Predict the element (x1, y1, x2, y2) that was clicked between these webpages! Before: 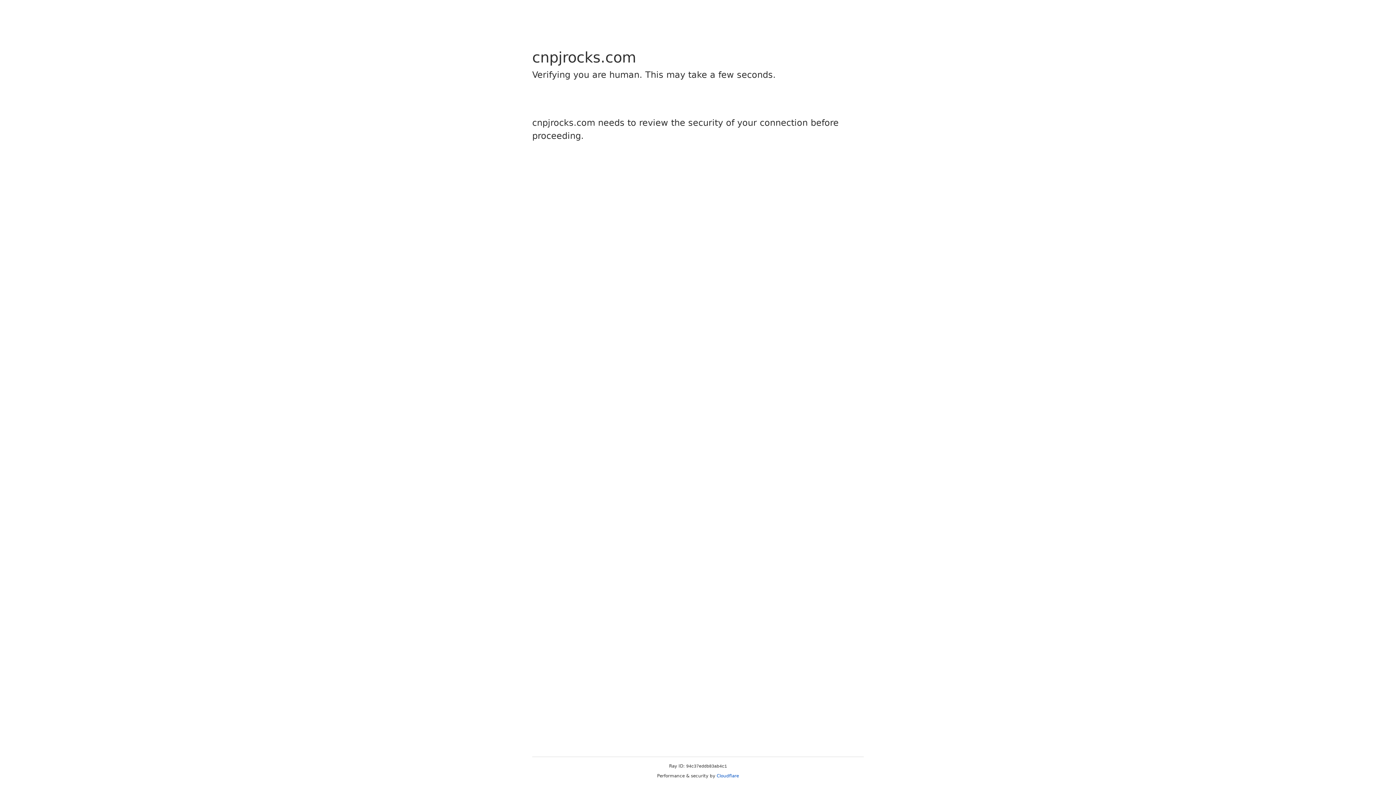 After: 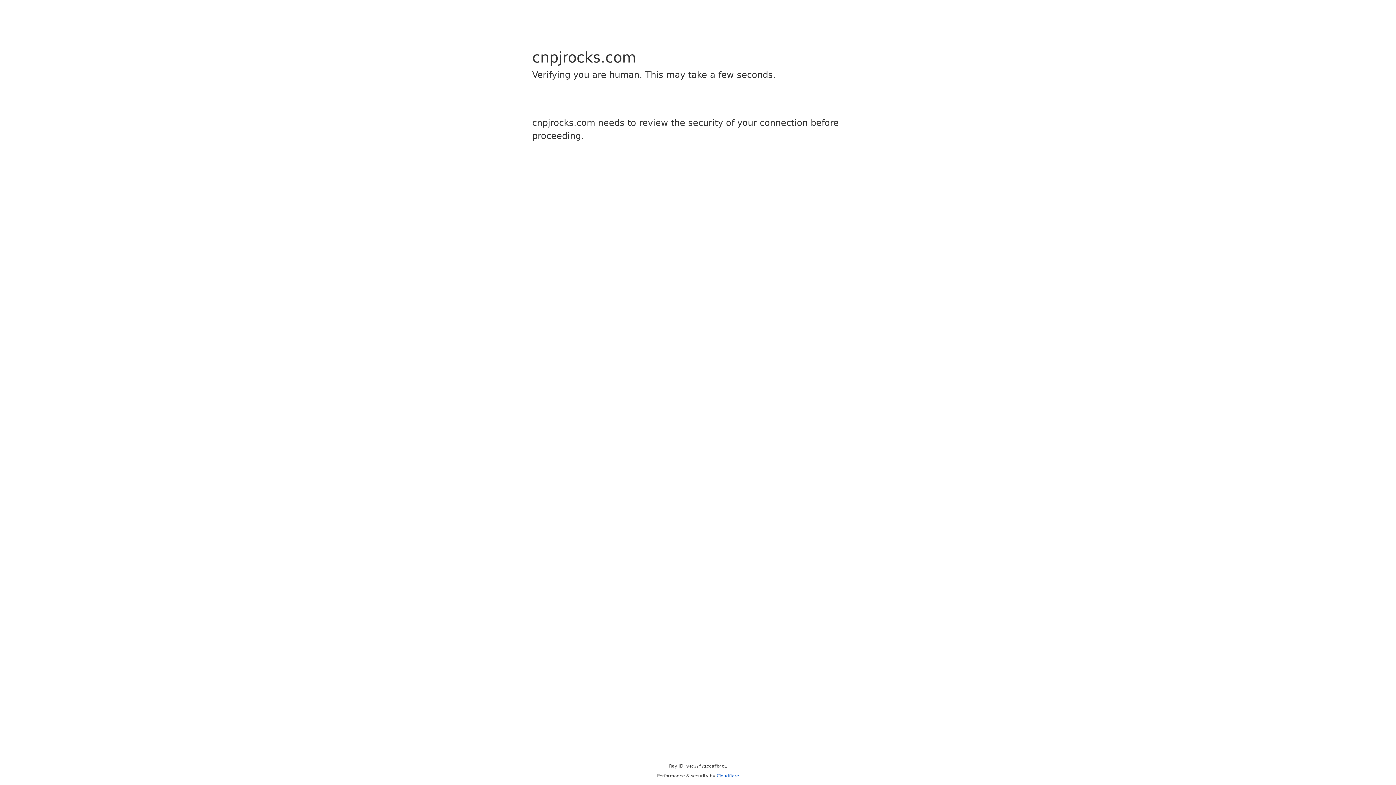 Action: bbox: (716, 773, 739, 778) label: Cloudflare